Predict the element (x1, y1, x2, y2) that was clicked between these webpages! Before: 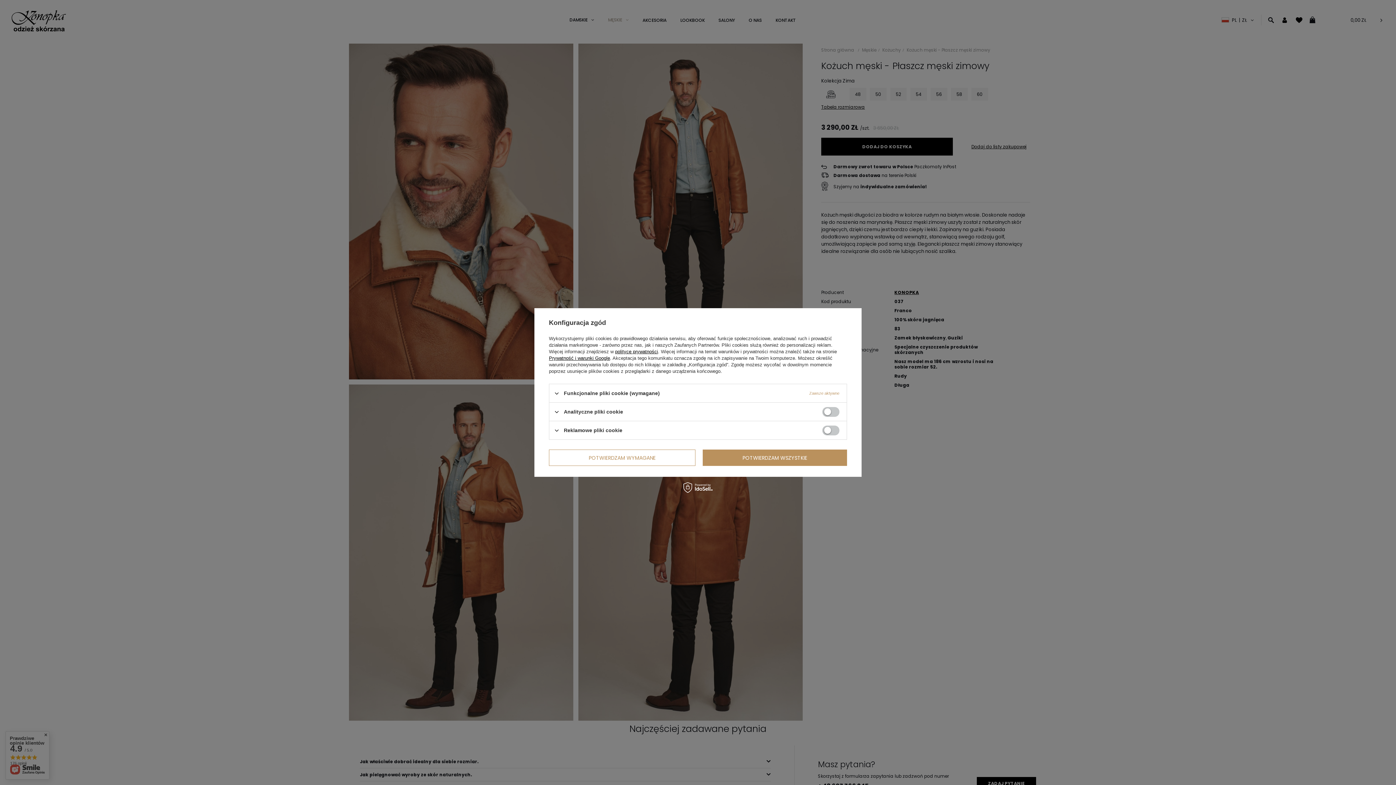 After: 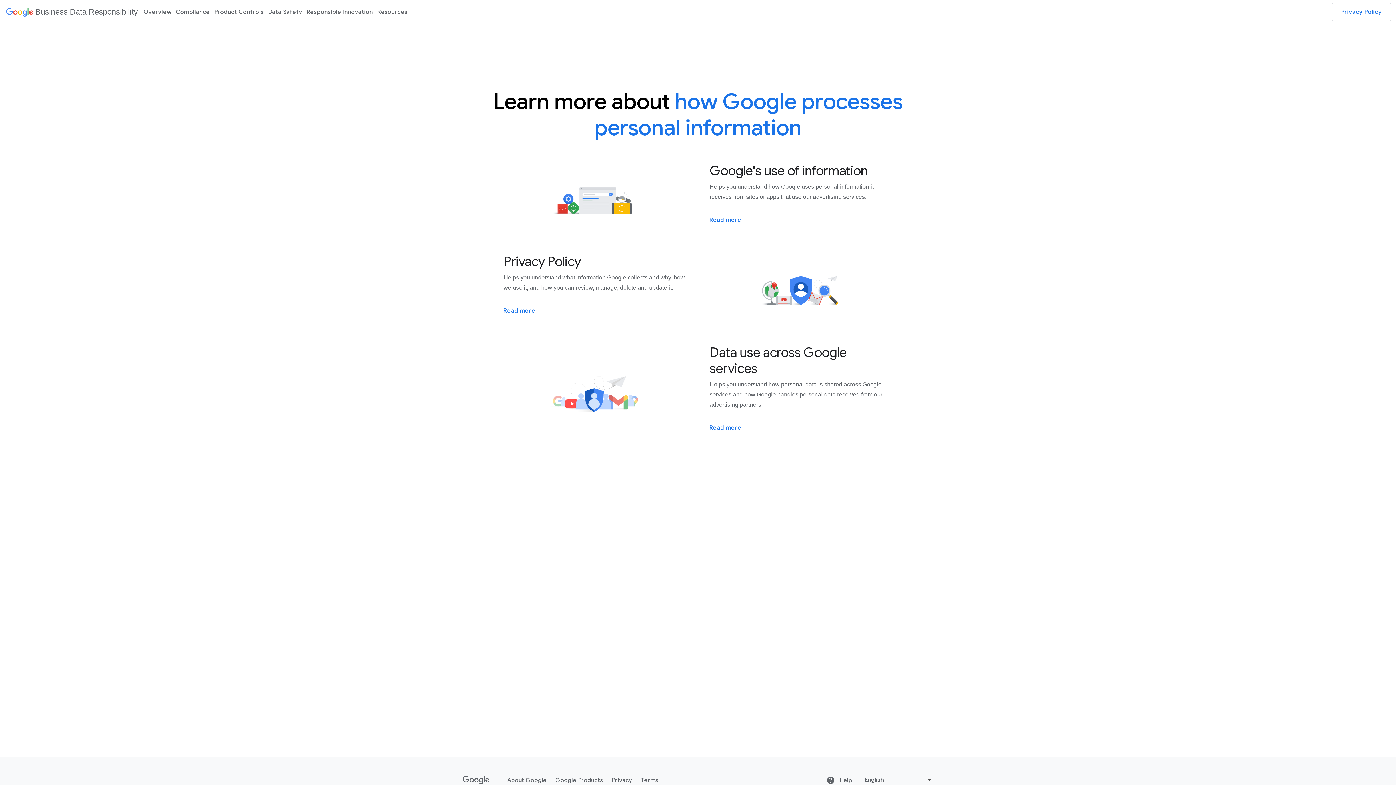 Action: label: Prywatność i warunki Google bbox: (549, 355, 610, 361)